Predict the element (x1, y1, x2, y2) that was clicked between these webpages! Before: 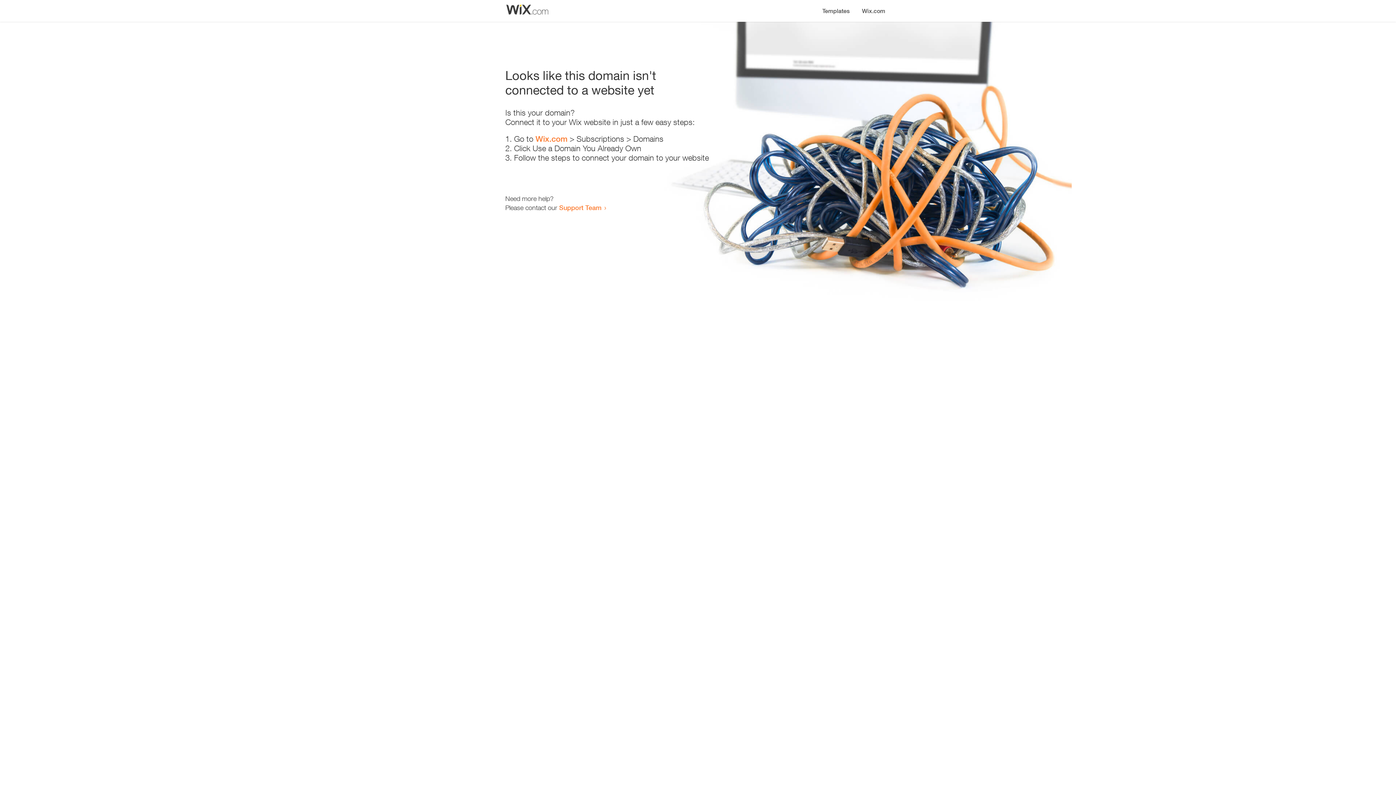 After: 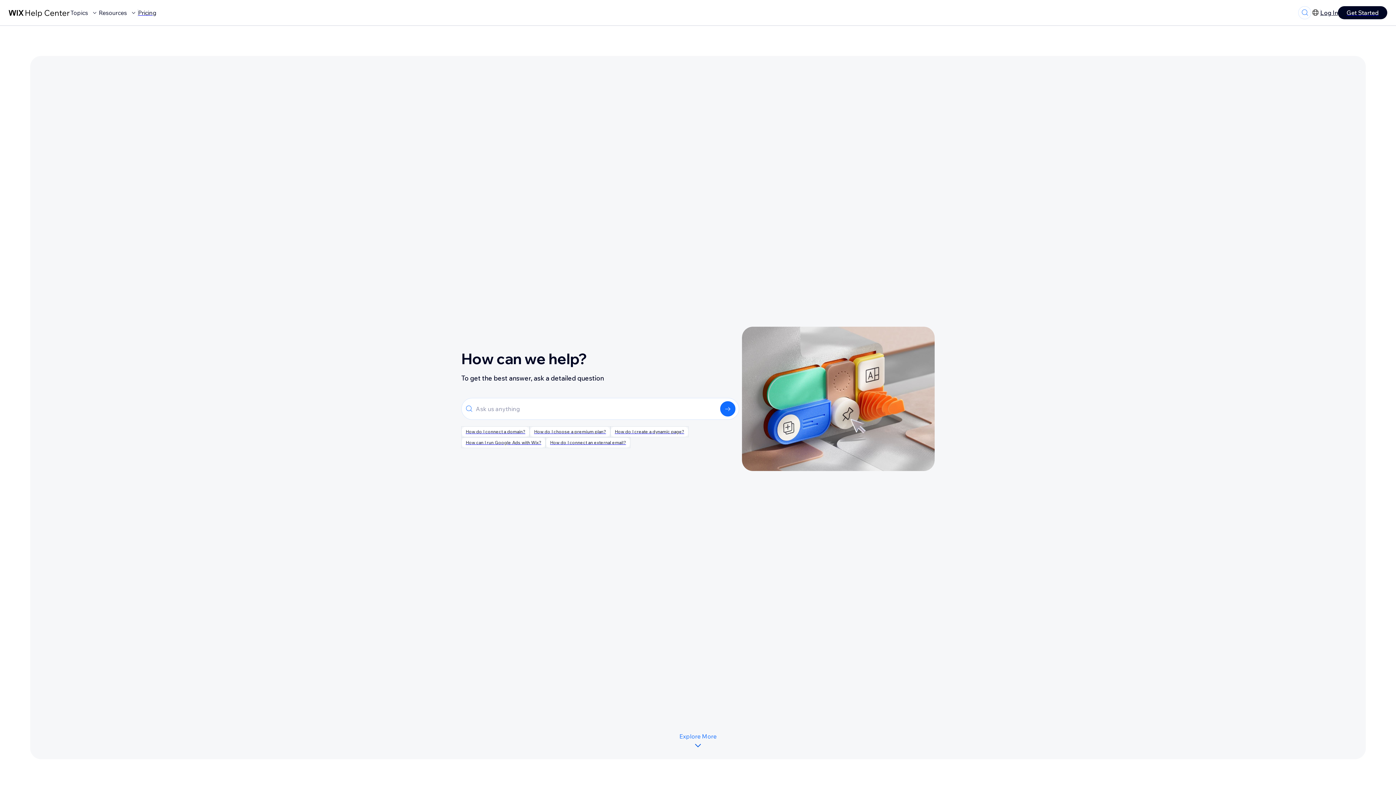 Action: label: Support Team bbox: (559, 203, 601, 211)